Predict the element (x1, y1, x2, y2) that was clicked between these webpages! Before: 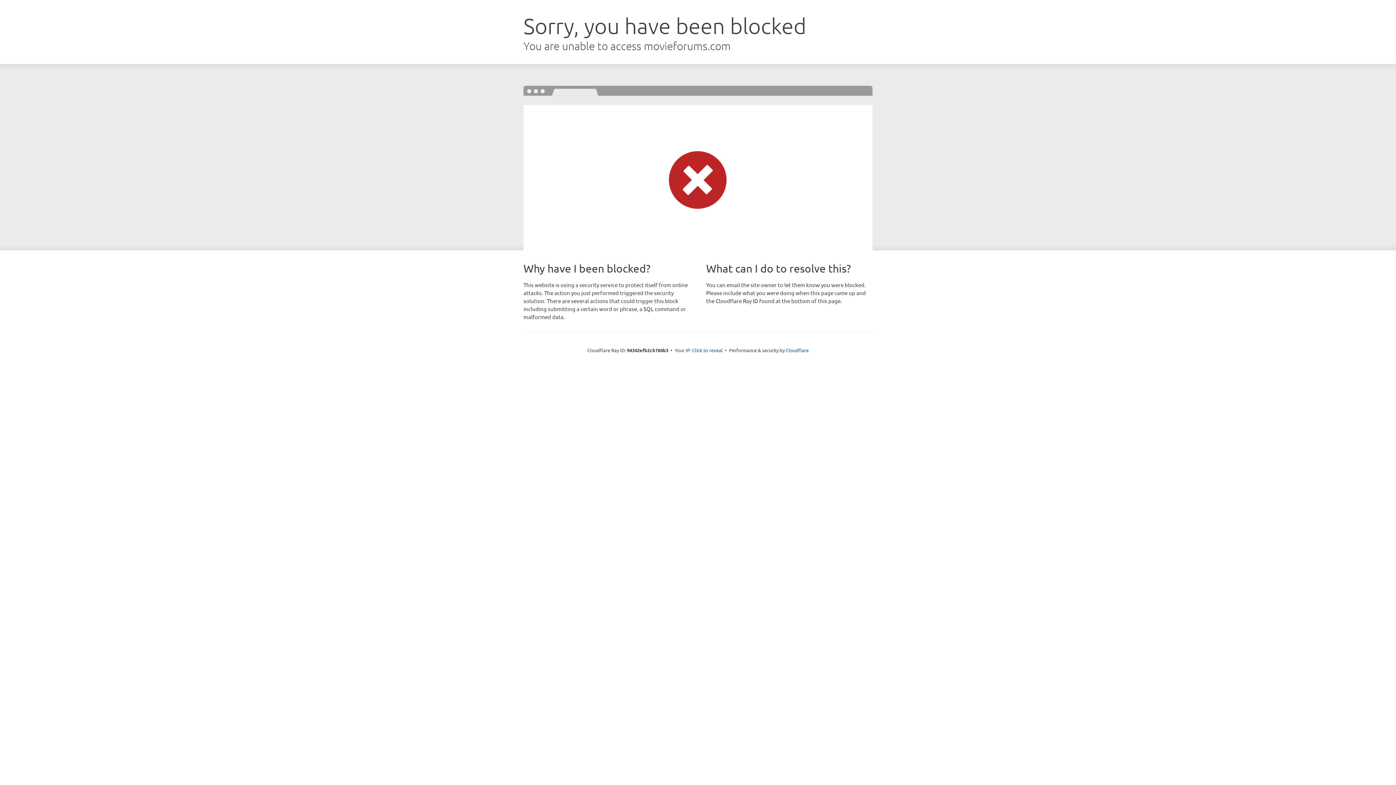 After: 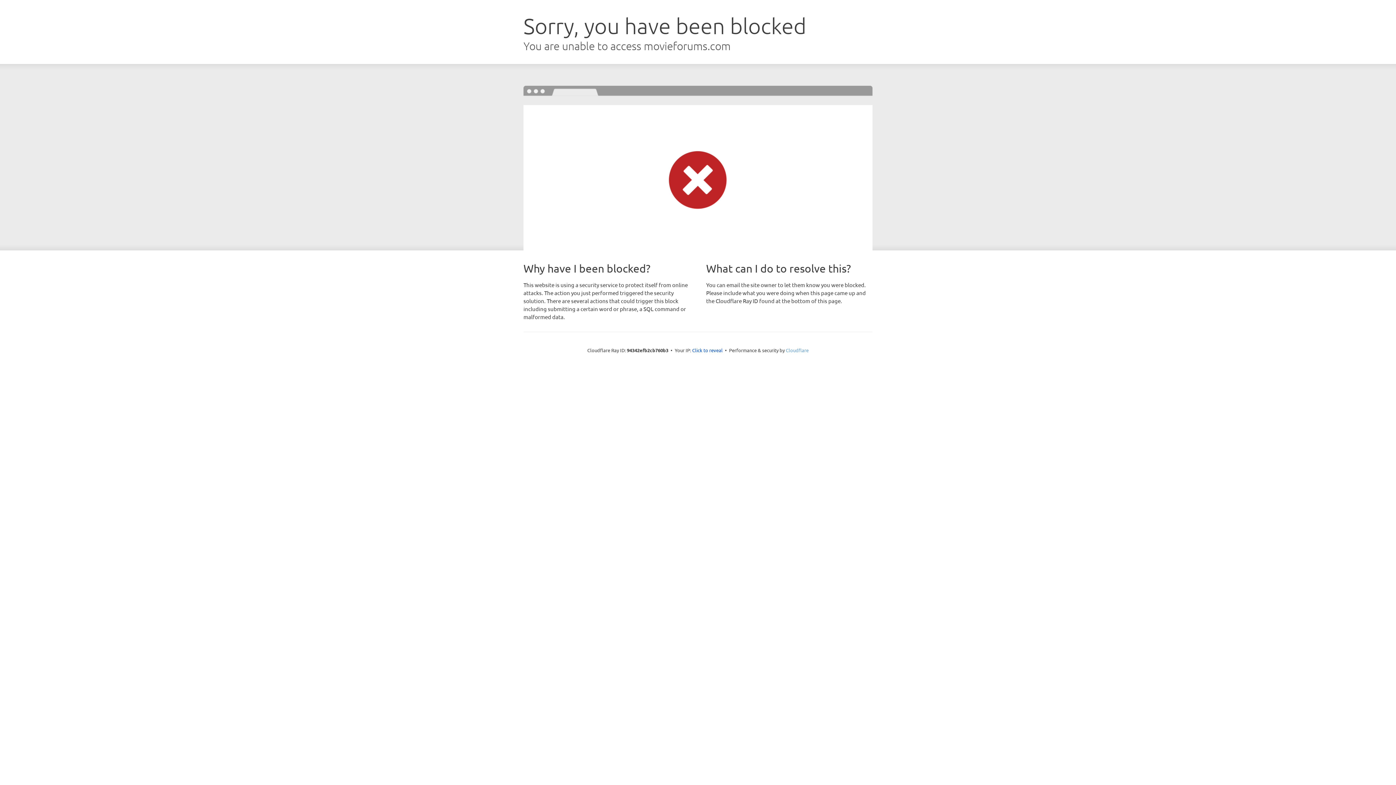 Action: label: Cloudflare bbox: (786, 347, 808, 353)